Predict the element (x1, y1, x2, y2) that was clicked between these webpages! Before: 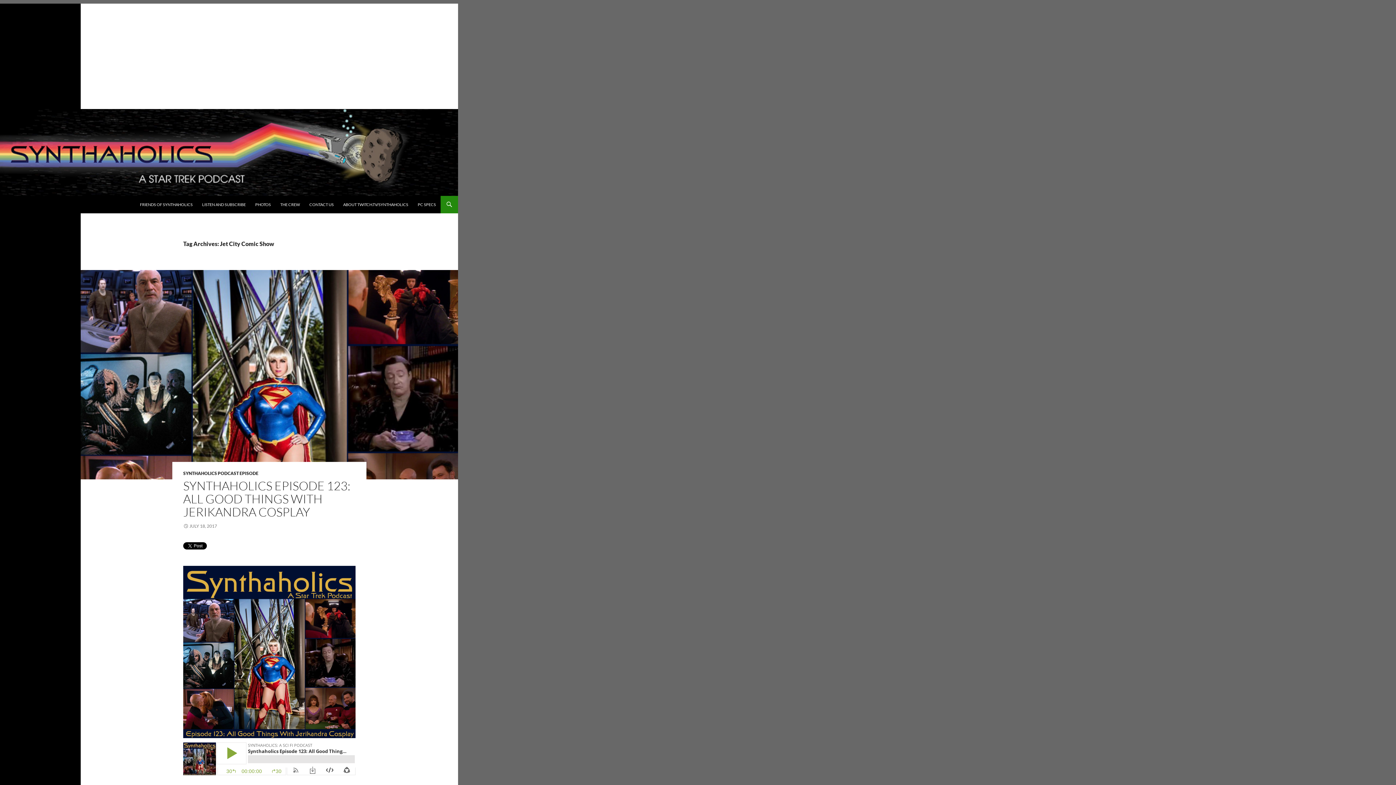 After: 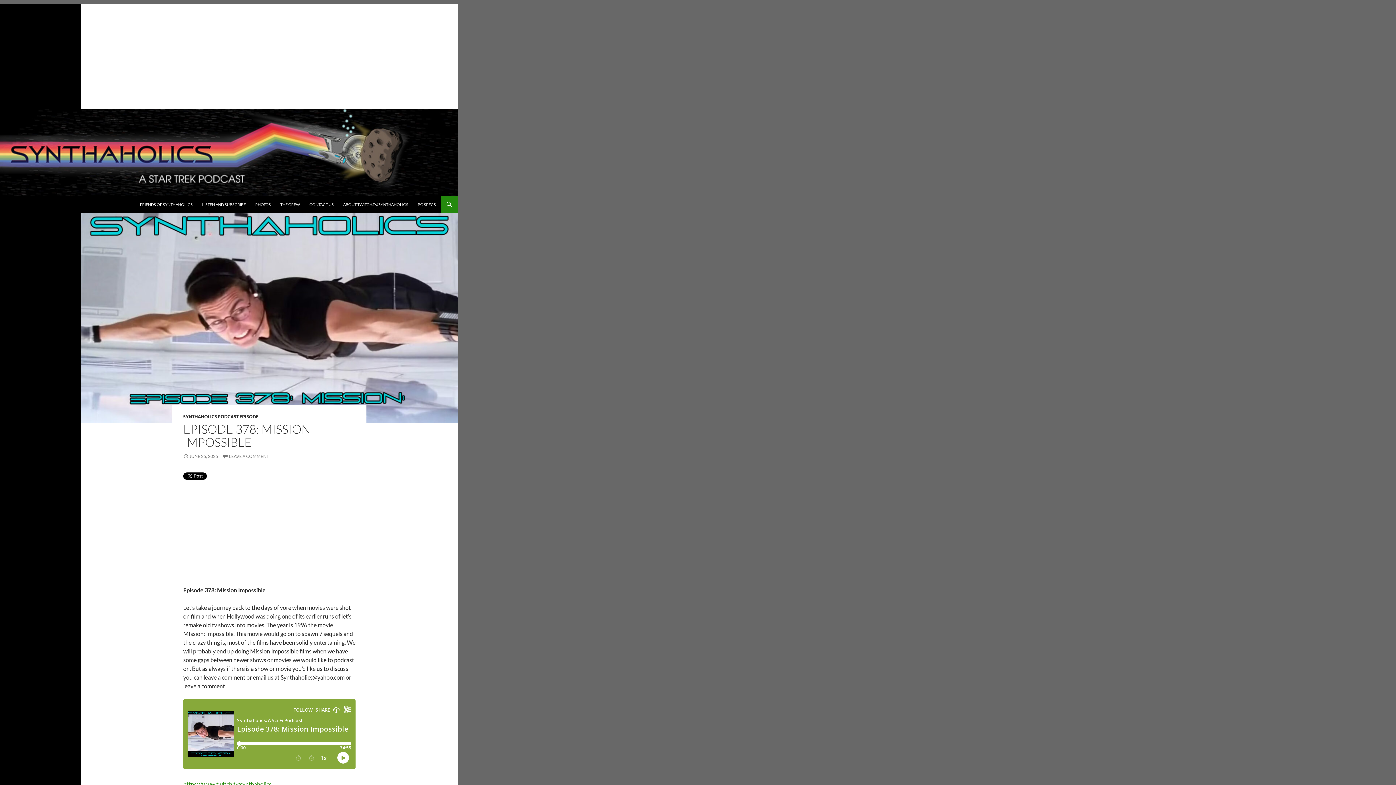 Action: bbox: (0, 148, 458, 155)